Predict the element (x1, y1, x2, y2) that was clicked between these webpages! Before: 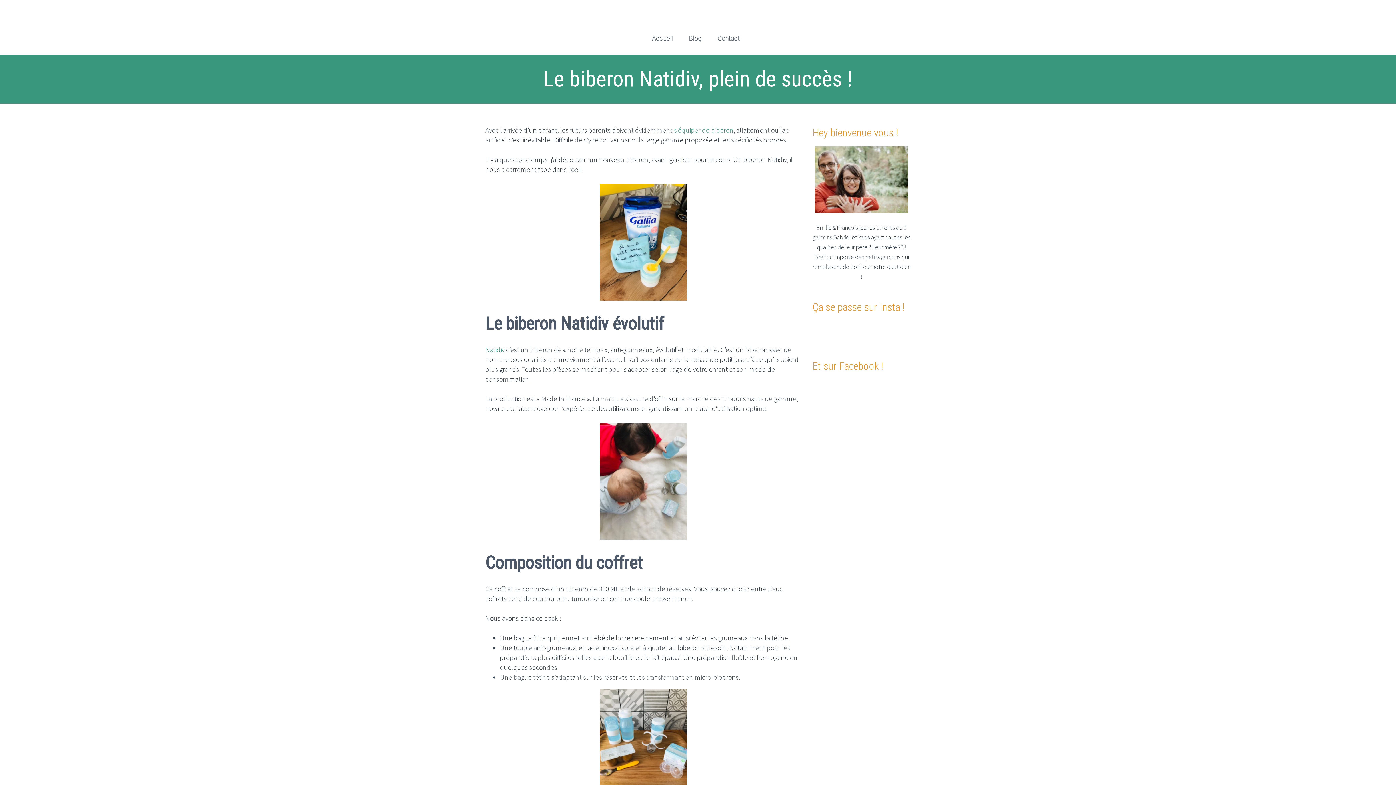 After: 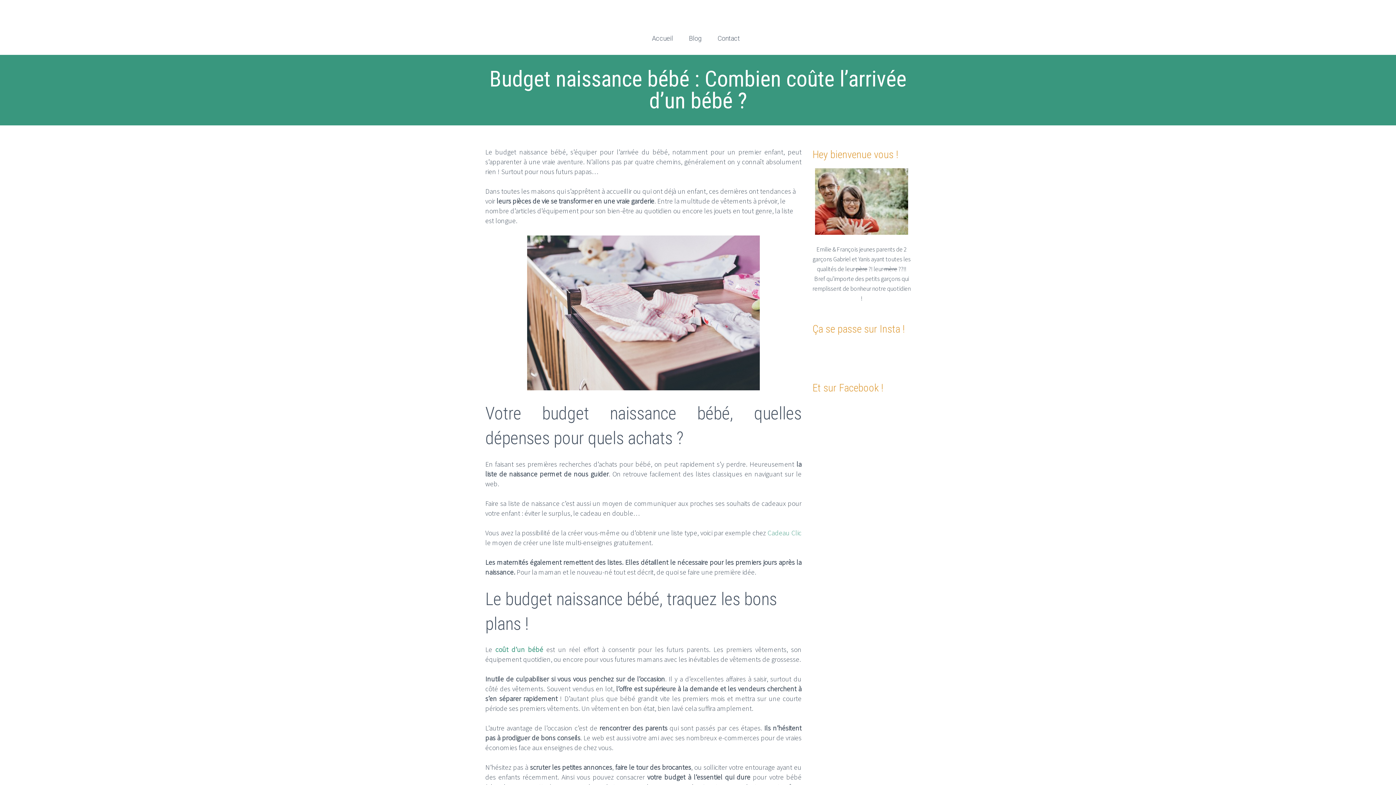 Action: label: s’équiper de biberon bbox: (674, 125, 733, 134)